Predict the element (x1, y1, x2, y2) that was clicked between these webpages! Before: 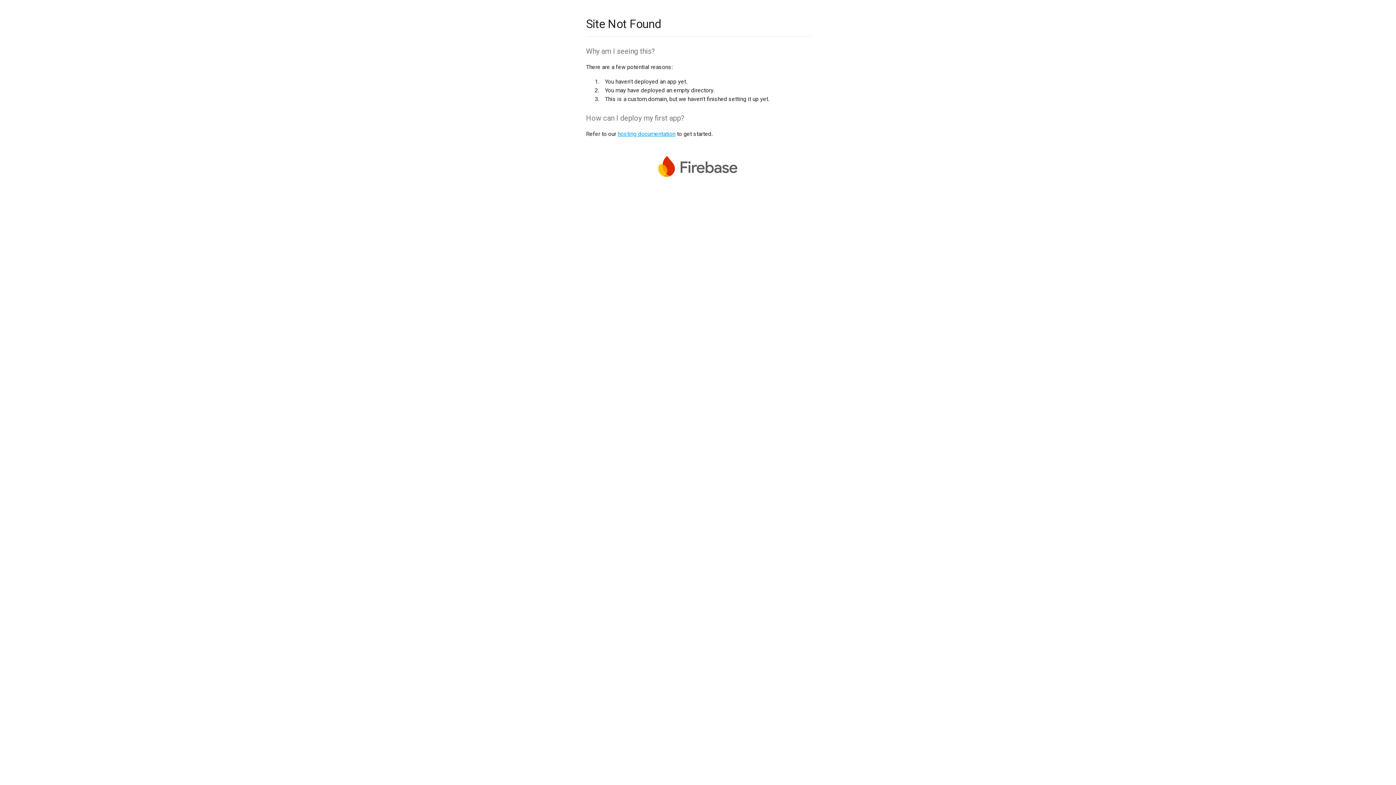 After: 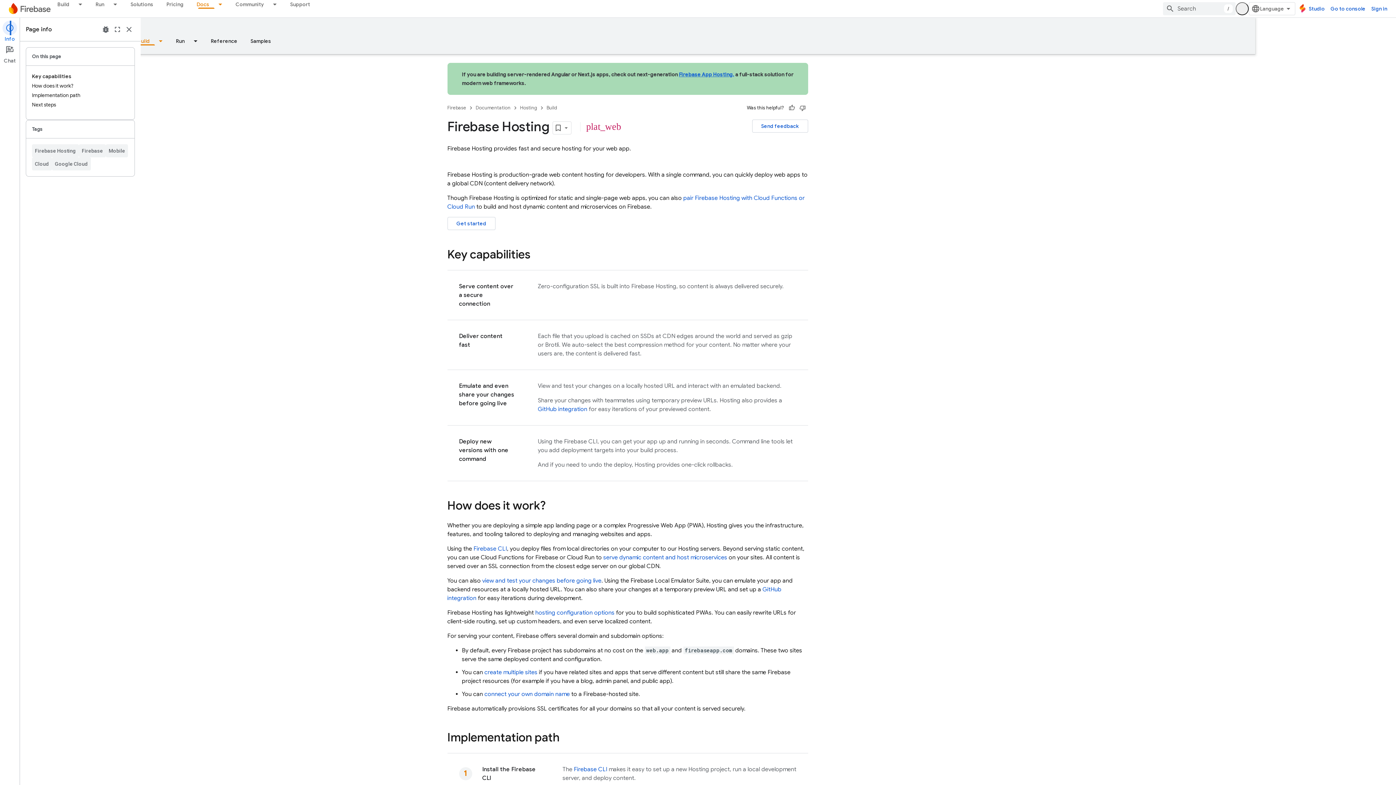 Action: label: hosting documentation bbox: (617, 130, 675, 137)